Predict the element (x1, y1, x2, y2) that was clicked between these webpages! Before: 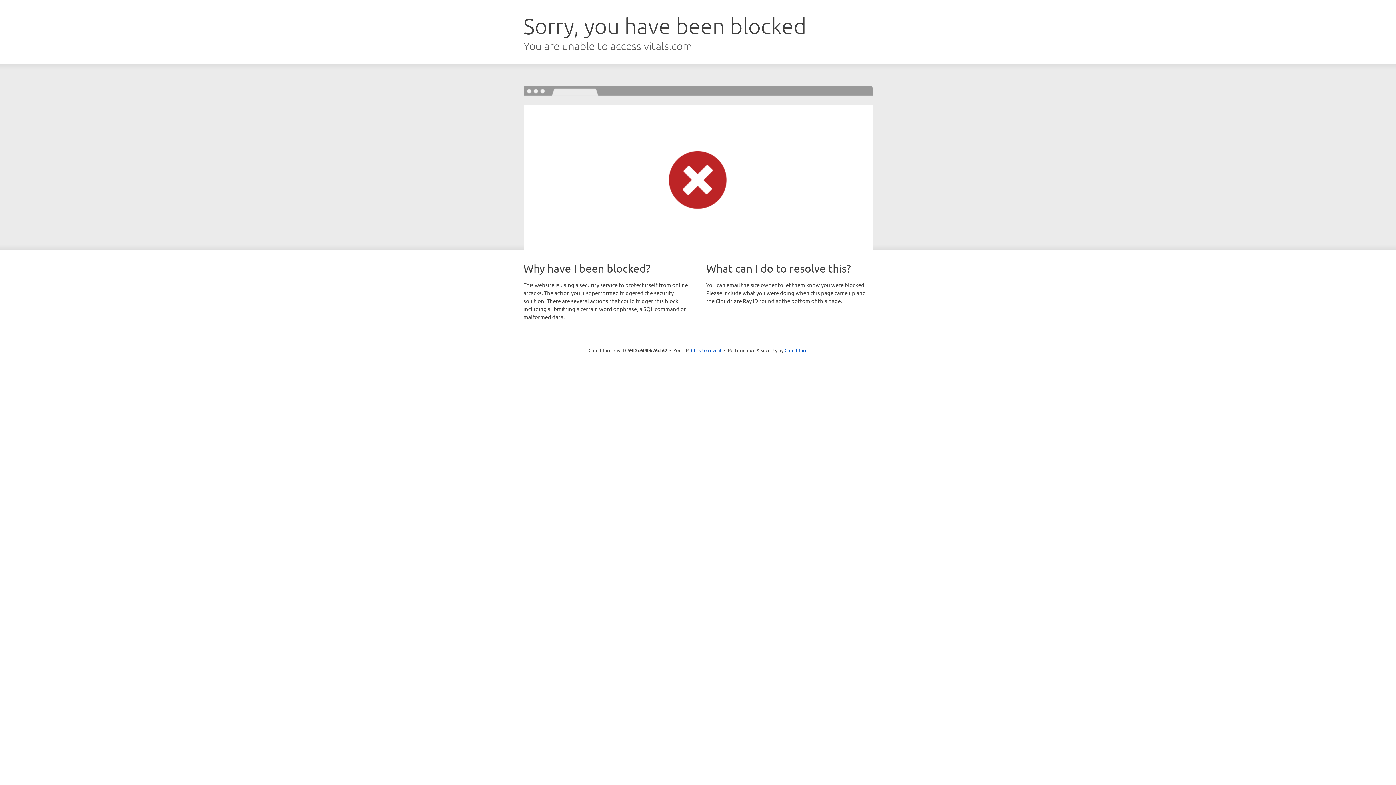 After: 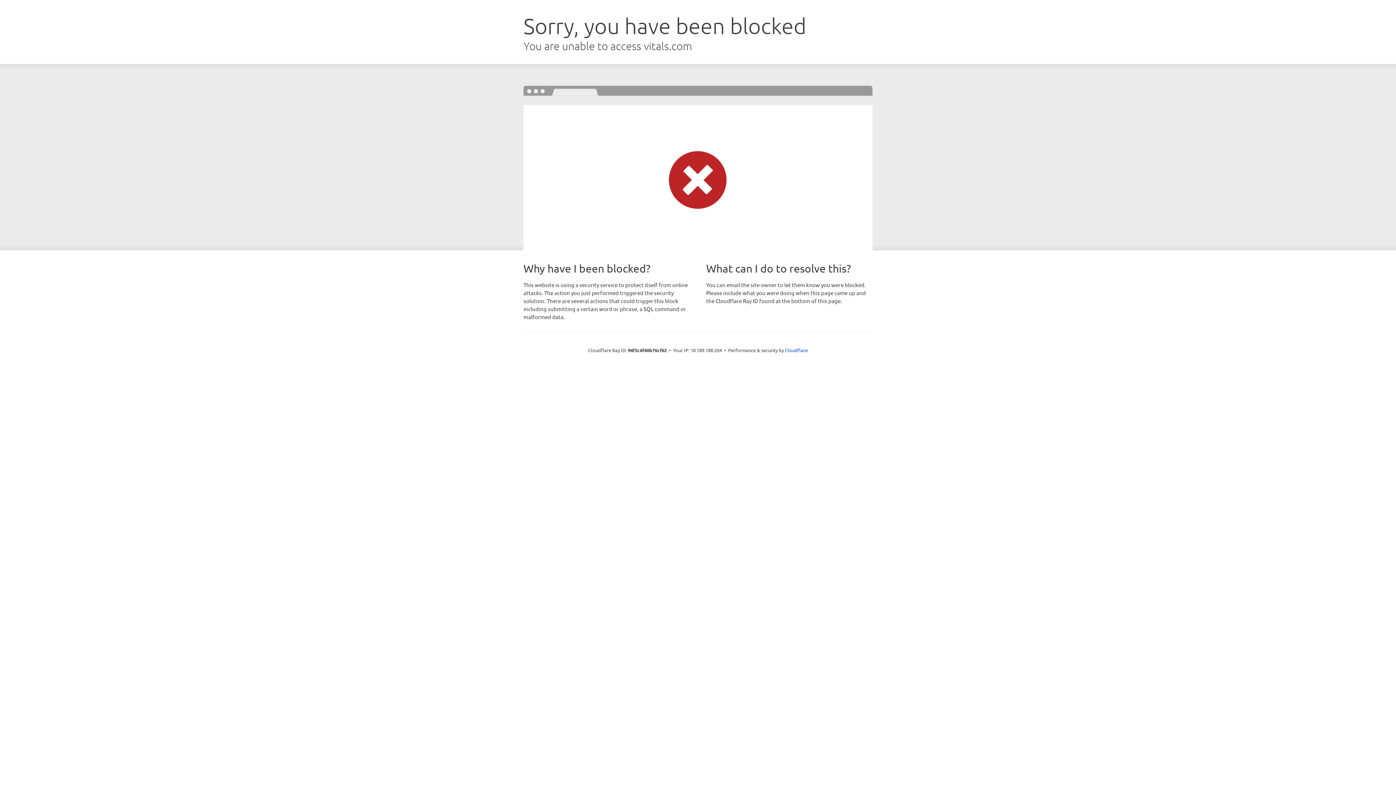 Action: bbox: (691, 346, 721, 353) label: Click to reveal